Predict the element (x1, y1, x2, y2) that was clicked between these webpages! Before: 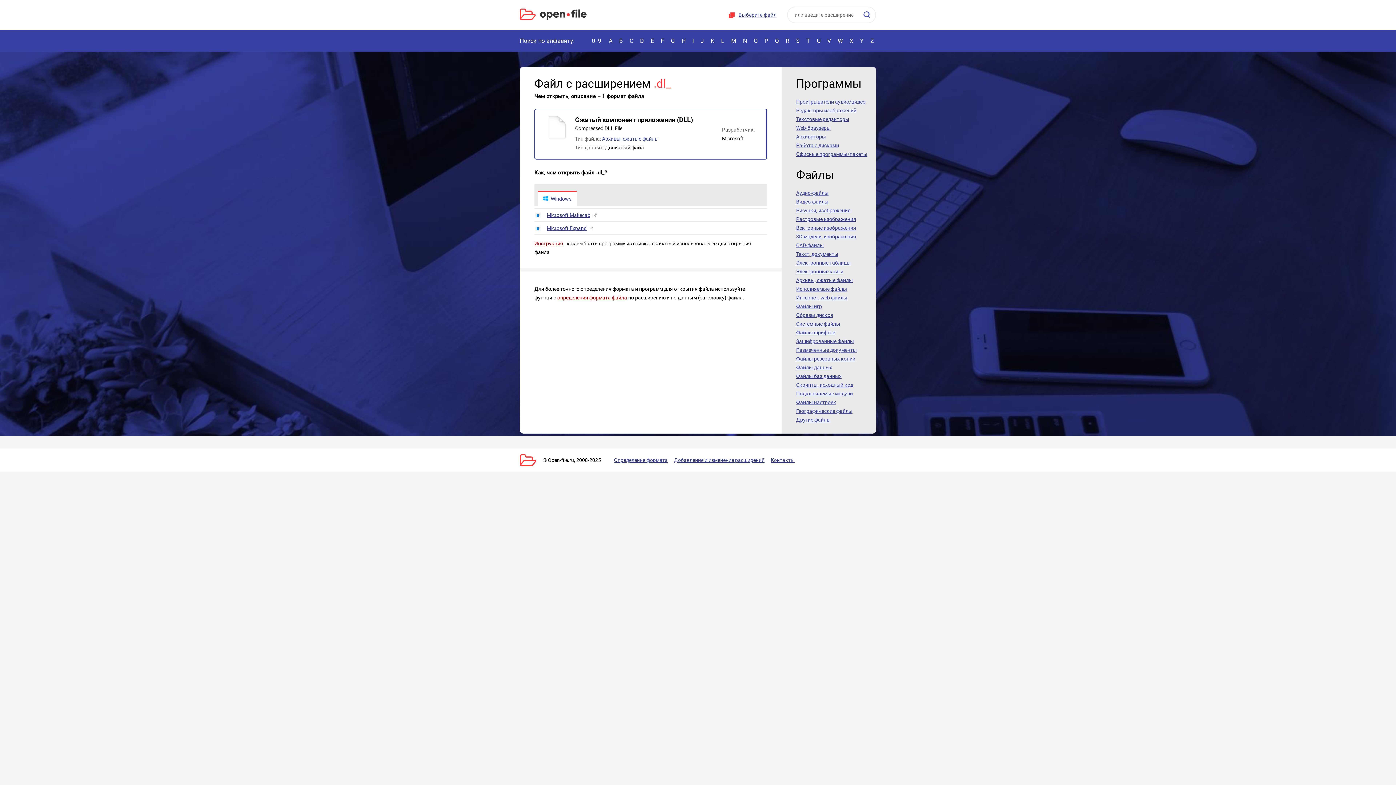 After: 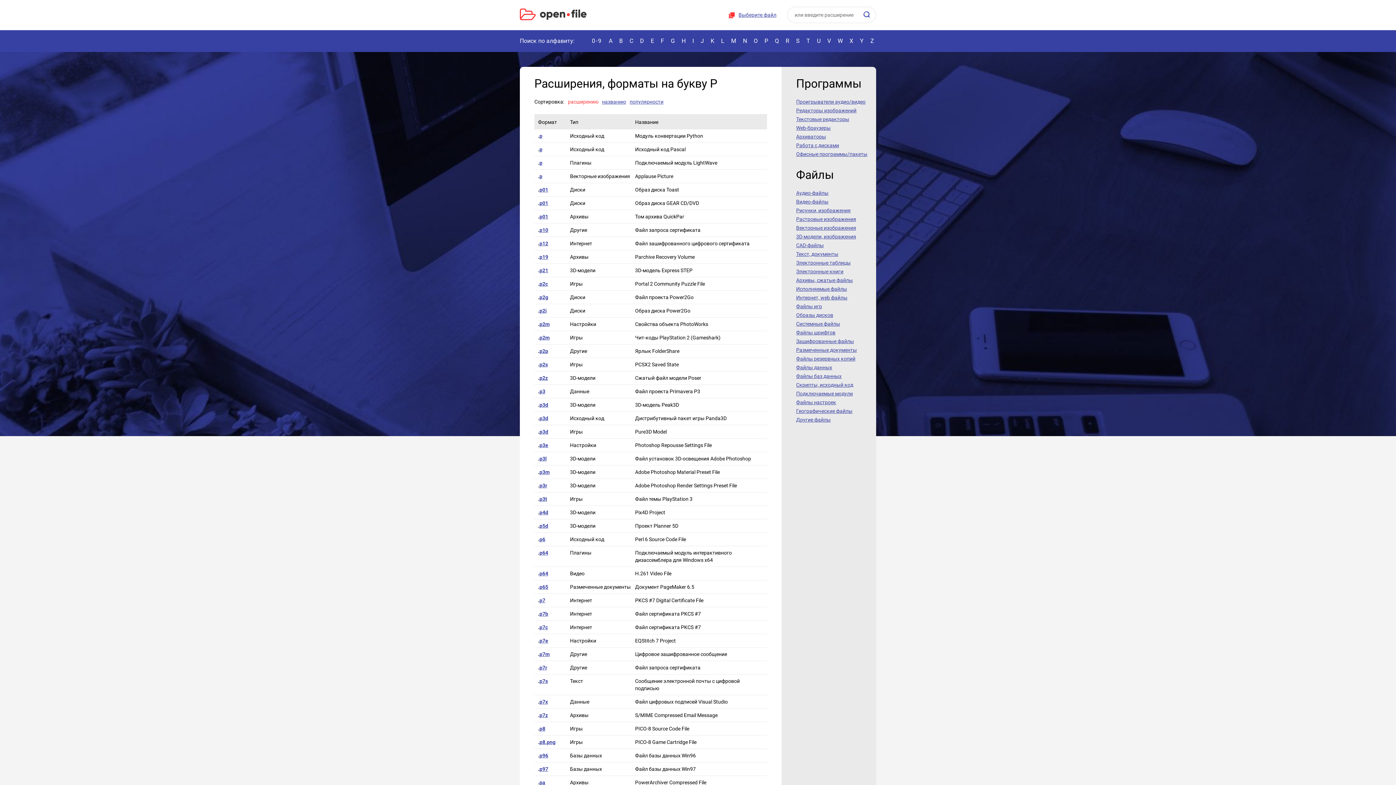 Action: label: P bbox: (762, 37, 770, 44)